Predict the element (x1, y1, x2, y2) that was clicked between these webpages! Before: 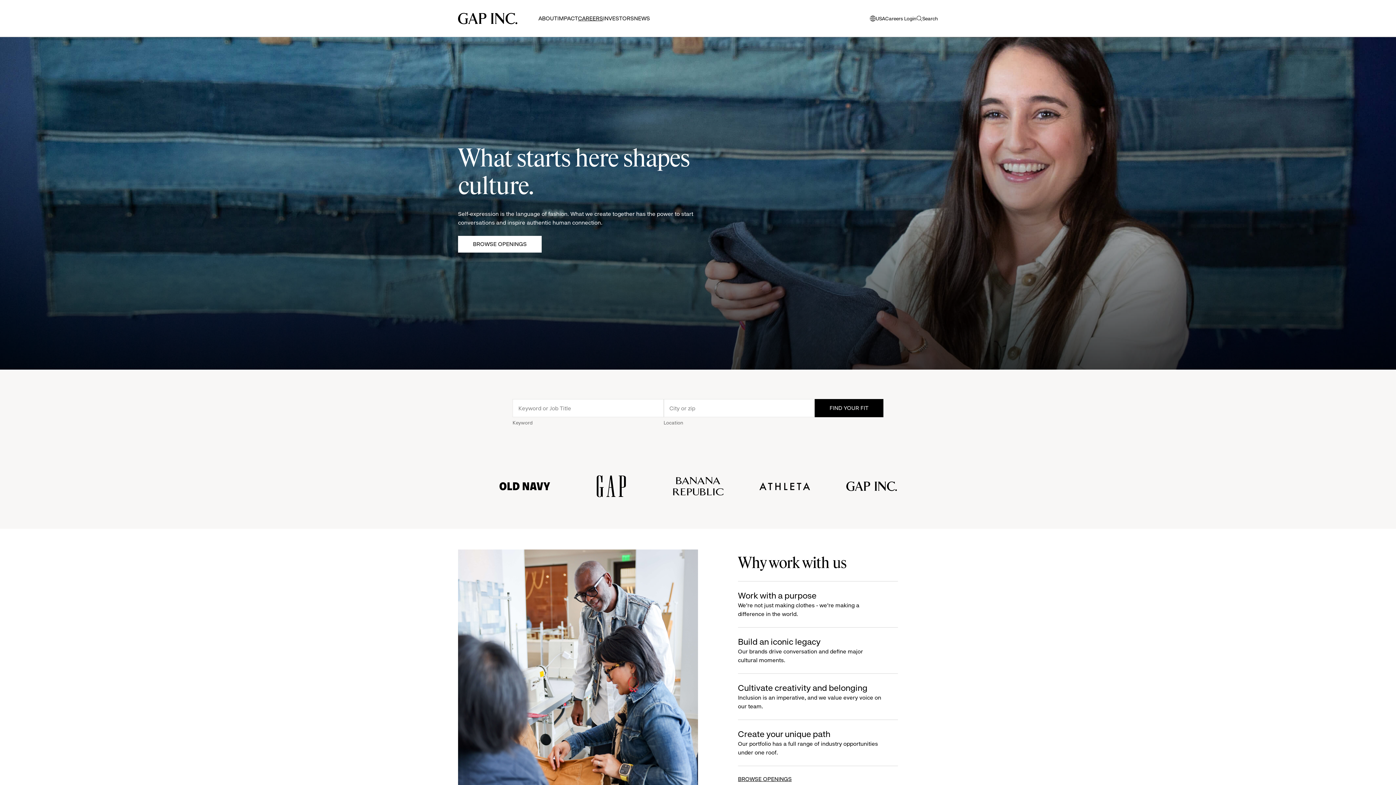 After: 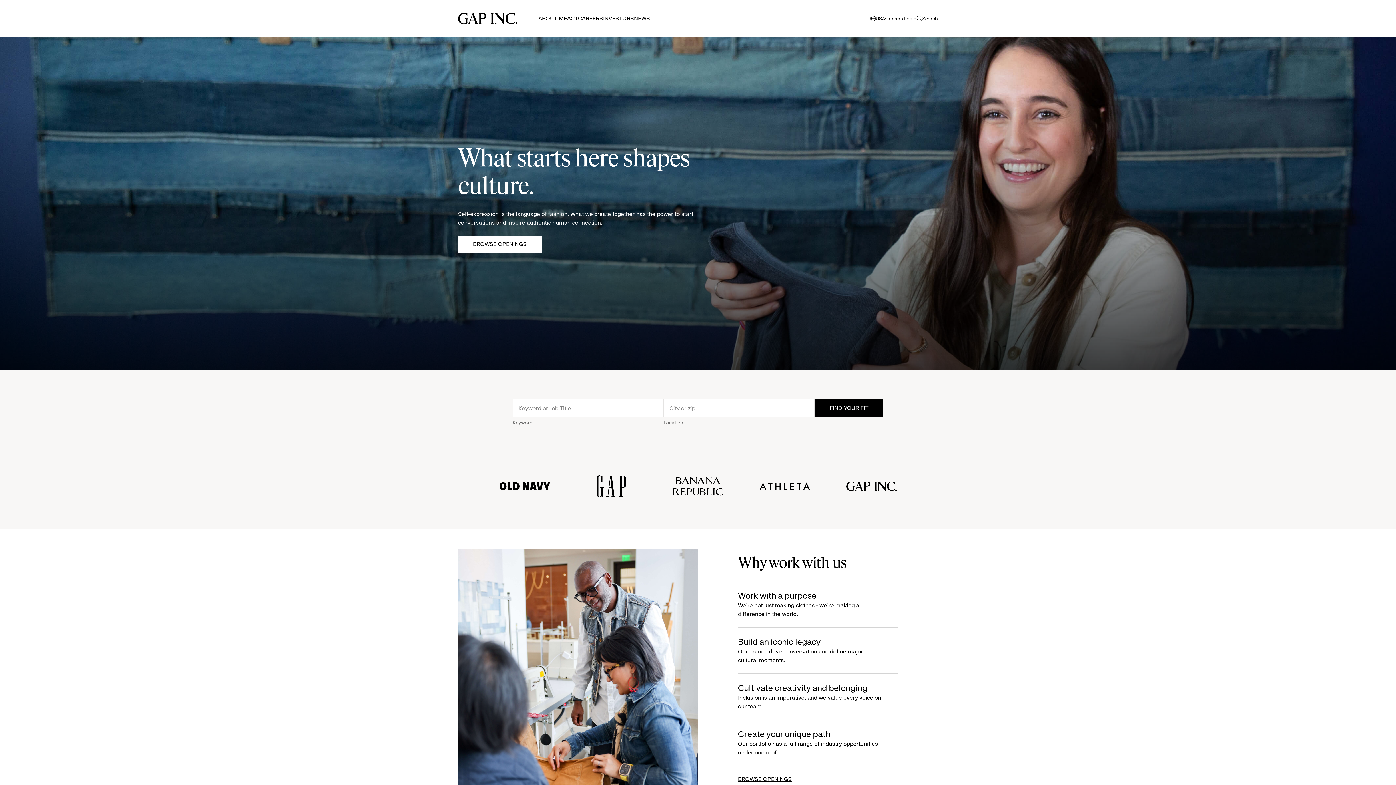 Action: bbox: (557, 14, 578, 22) label: IMPACT